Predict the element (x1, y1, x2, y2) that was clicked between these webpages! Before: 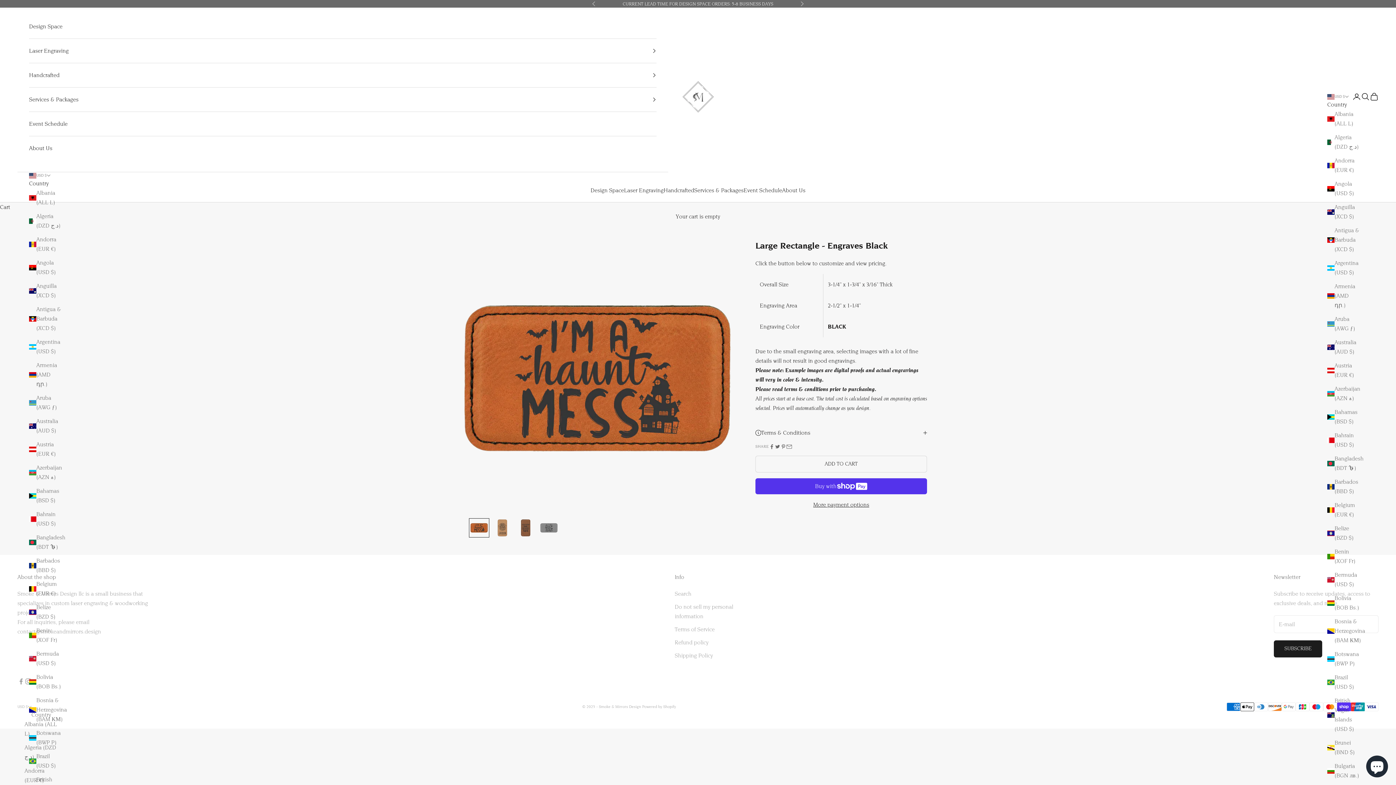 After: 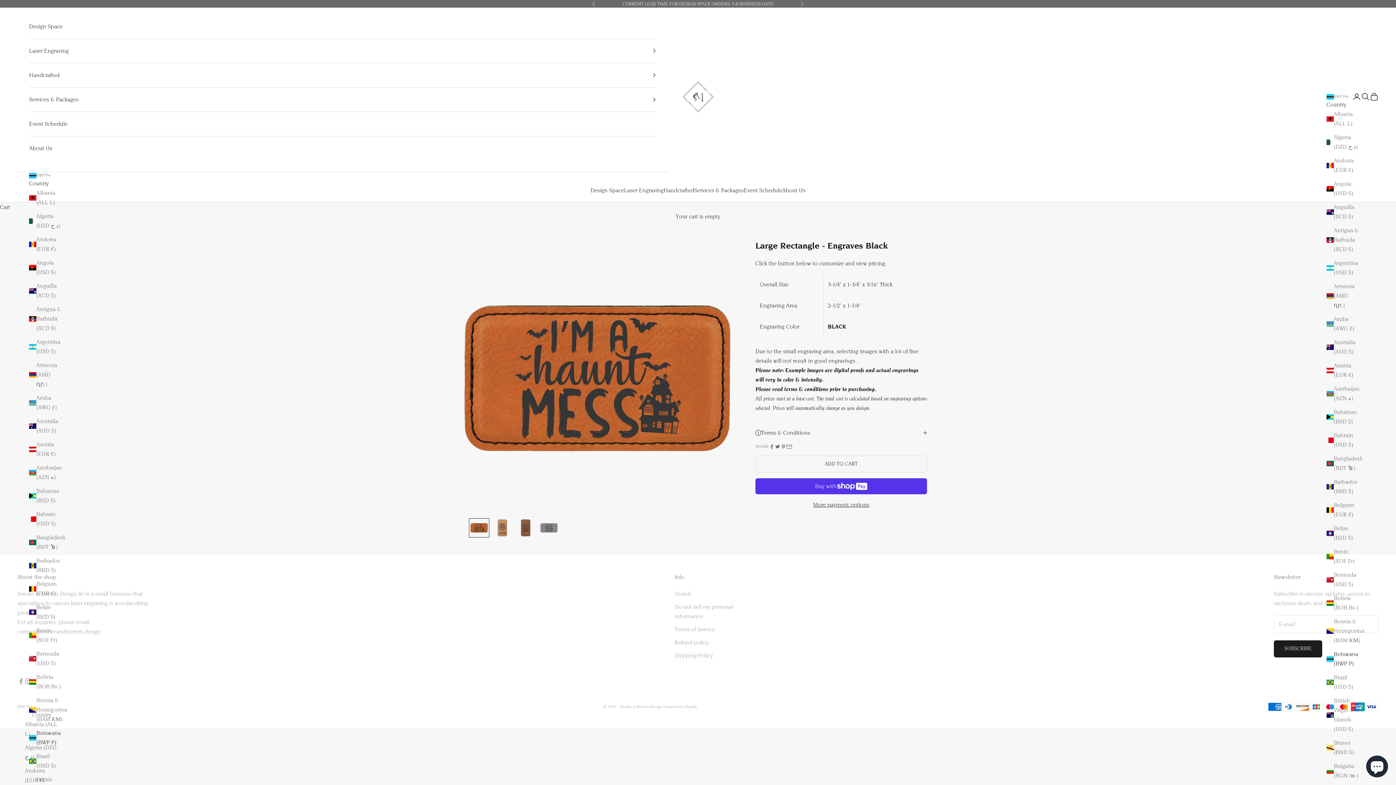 Action: label: Botswana (BWP P) bbox: (29, 728, 62, 747)